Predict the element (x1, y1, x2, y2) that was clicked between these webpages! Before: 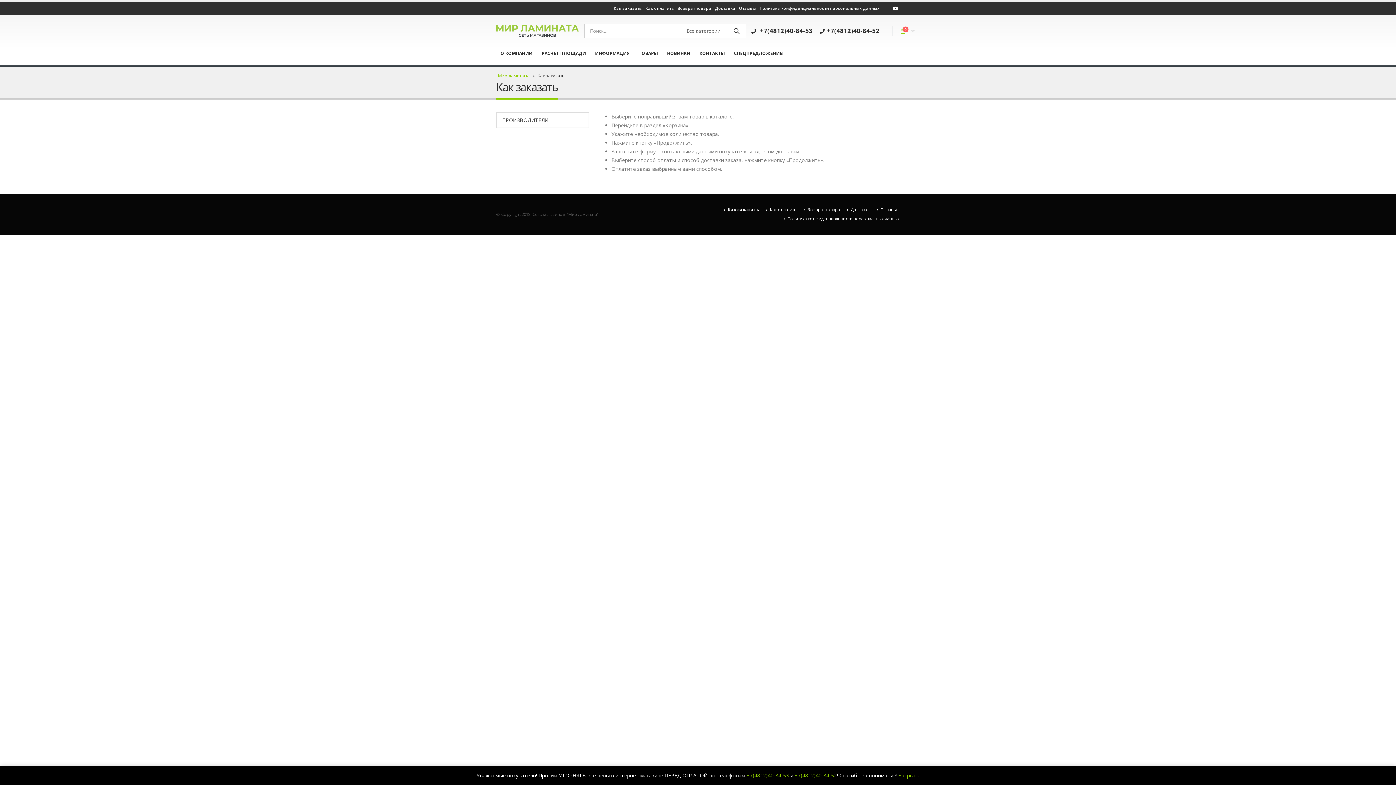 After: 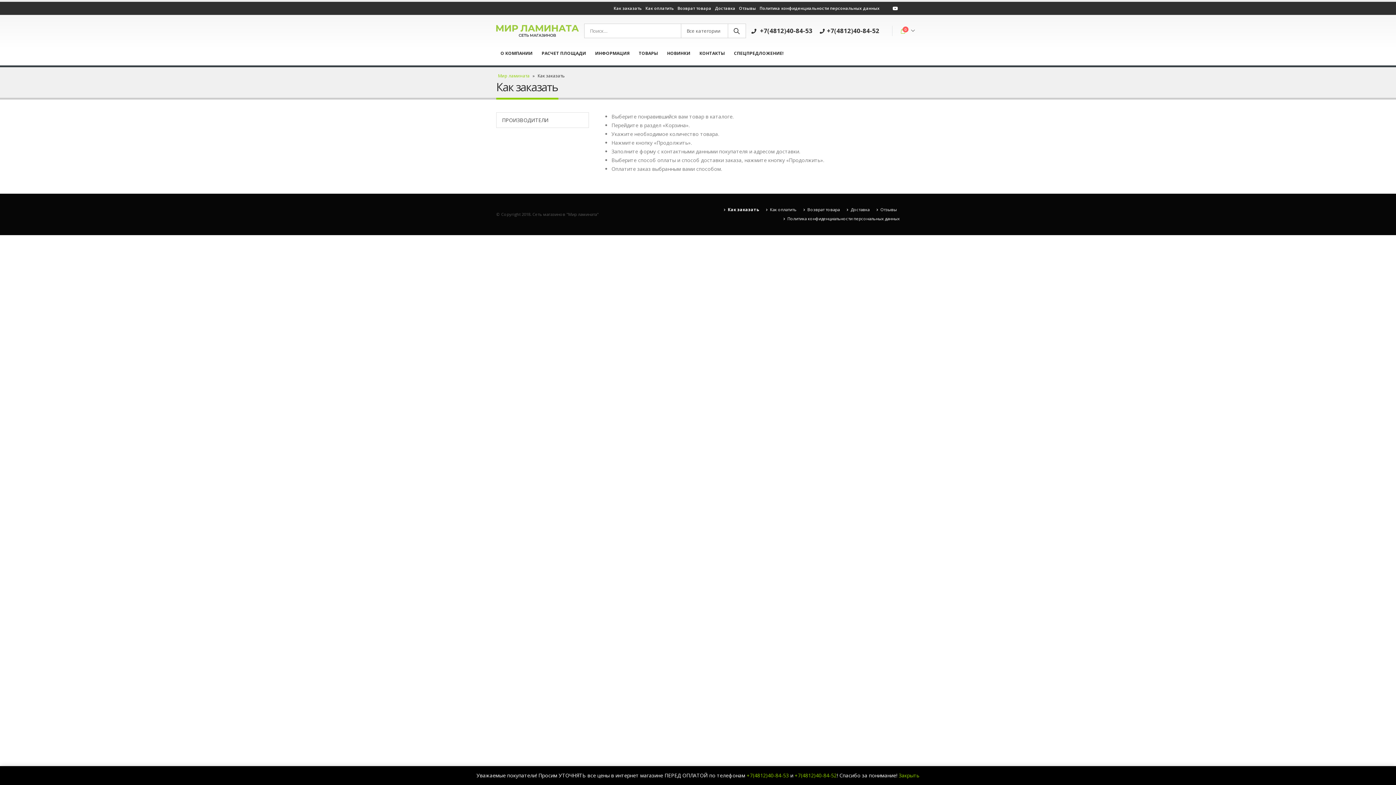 Action: label: +7(4812)40-84-52 bbox: (827, 26, 879, 34)